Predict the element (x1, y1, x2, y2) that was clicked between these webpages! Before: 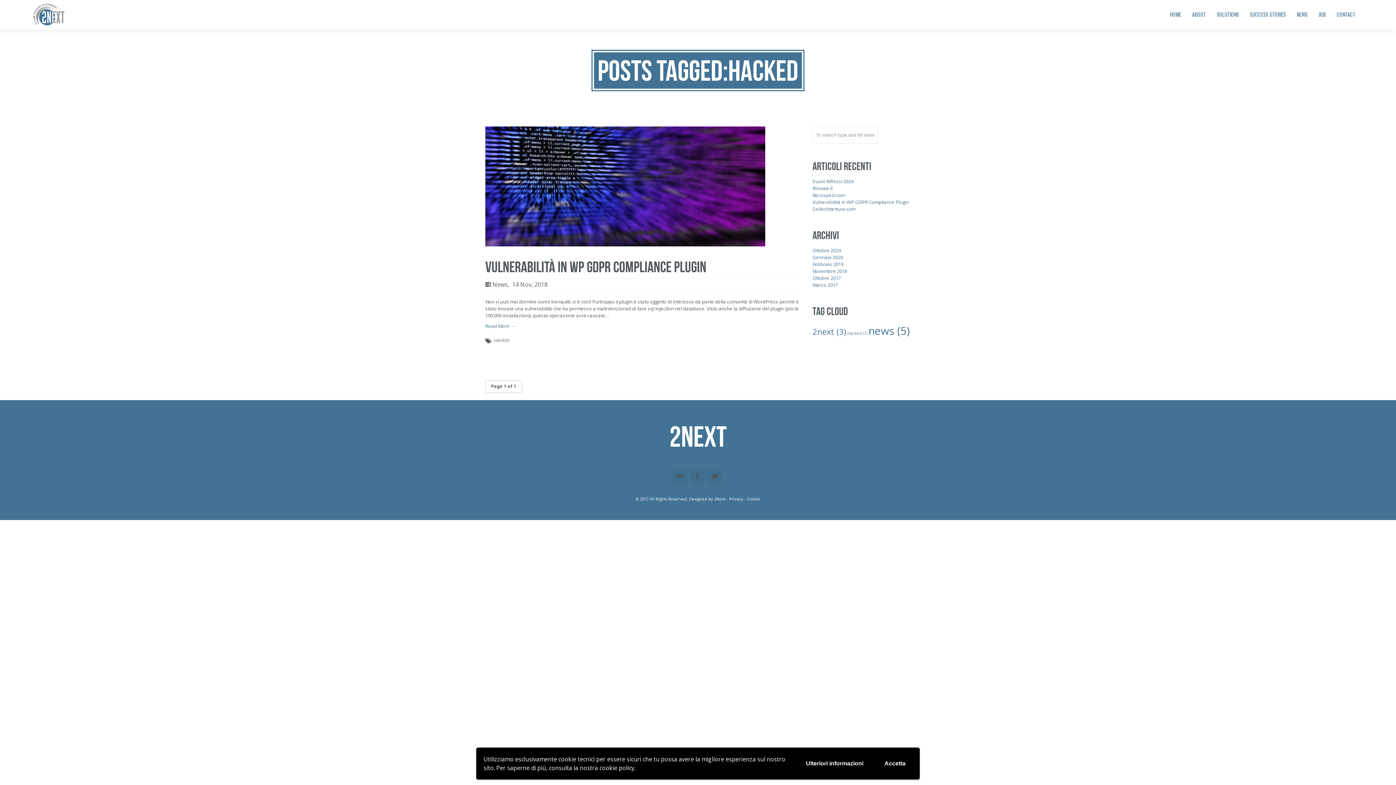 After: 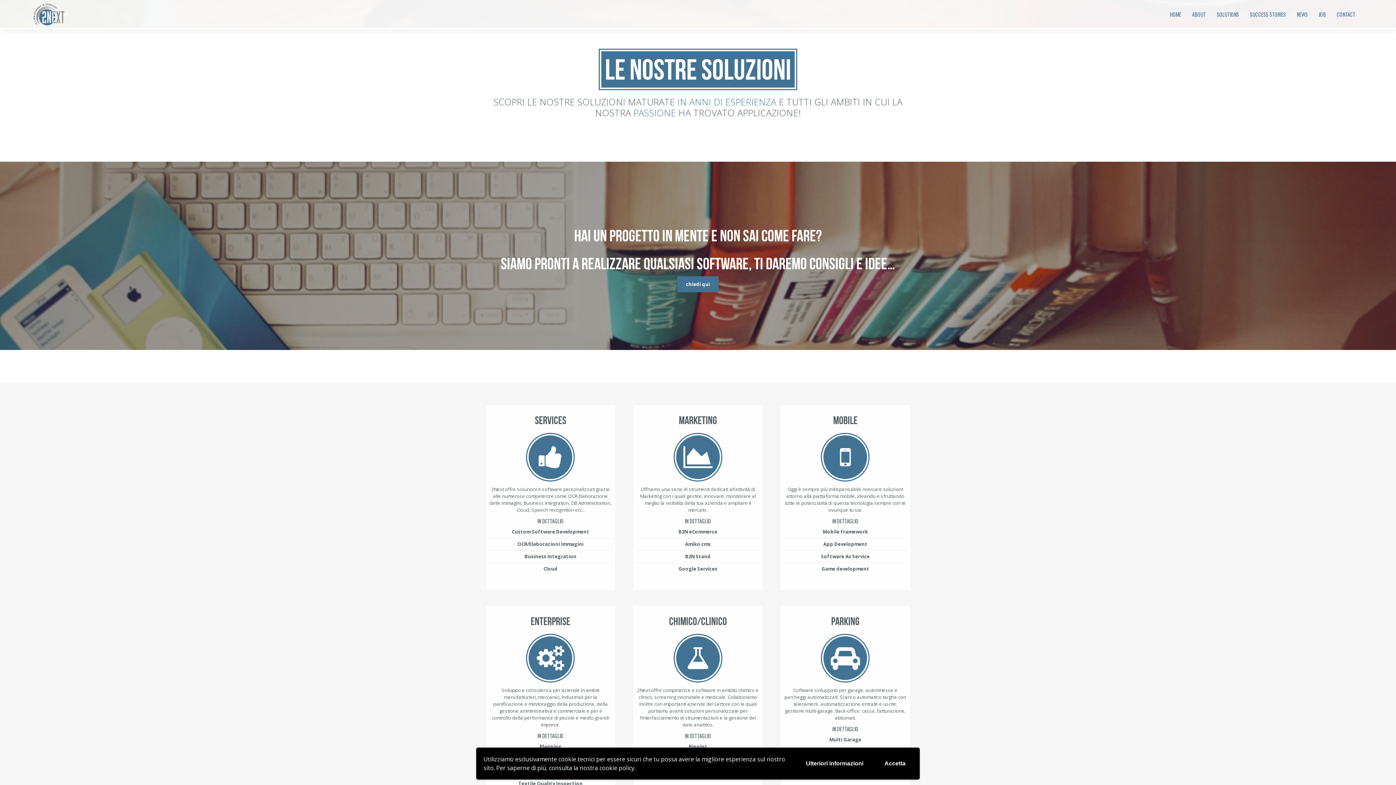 Action: bbox: (1217, 10, 1239, 18) label: SOLUTIONS